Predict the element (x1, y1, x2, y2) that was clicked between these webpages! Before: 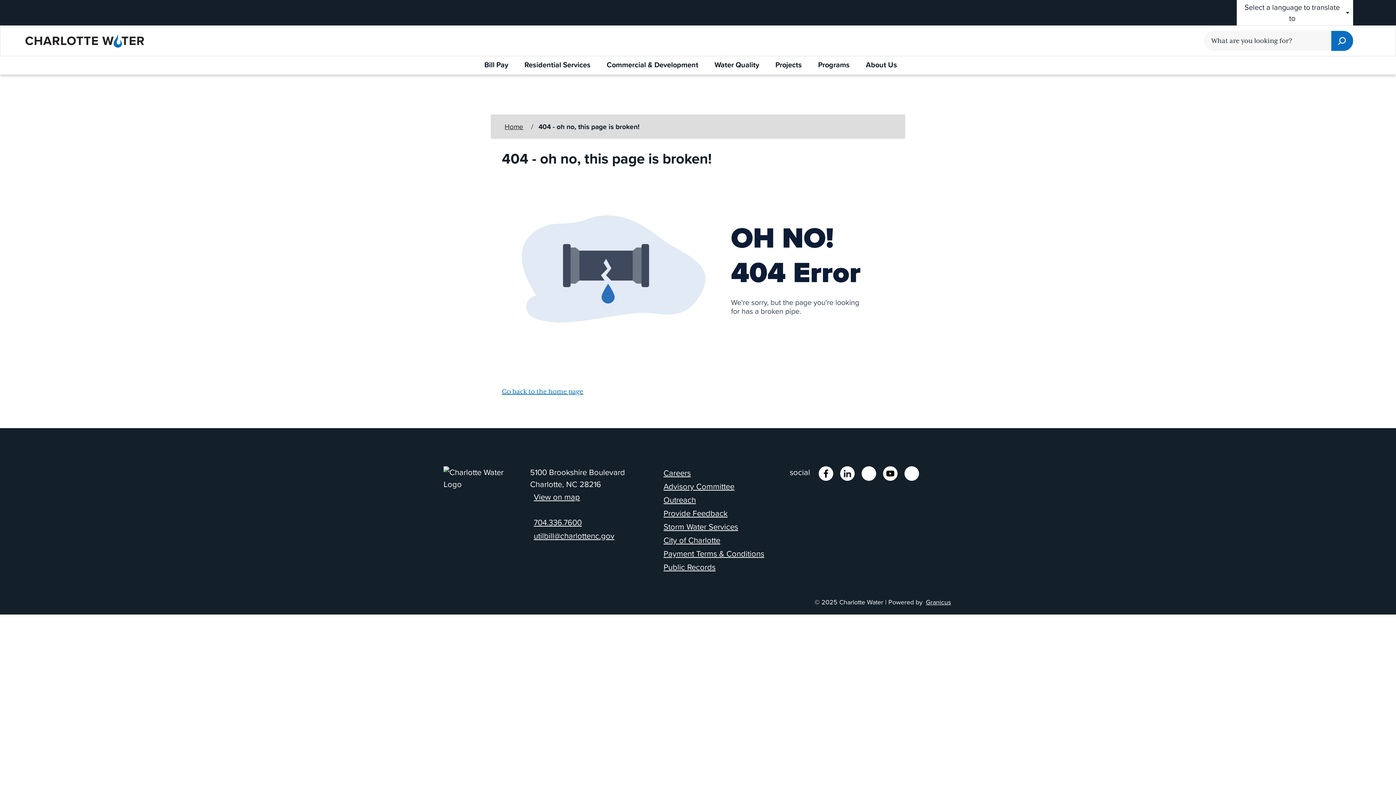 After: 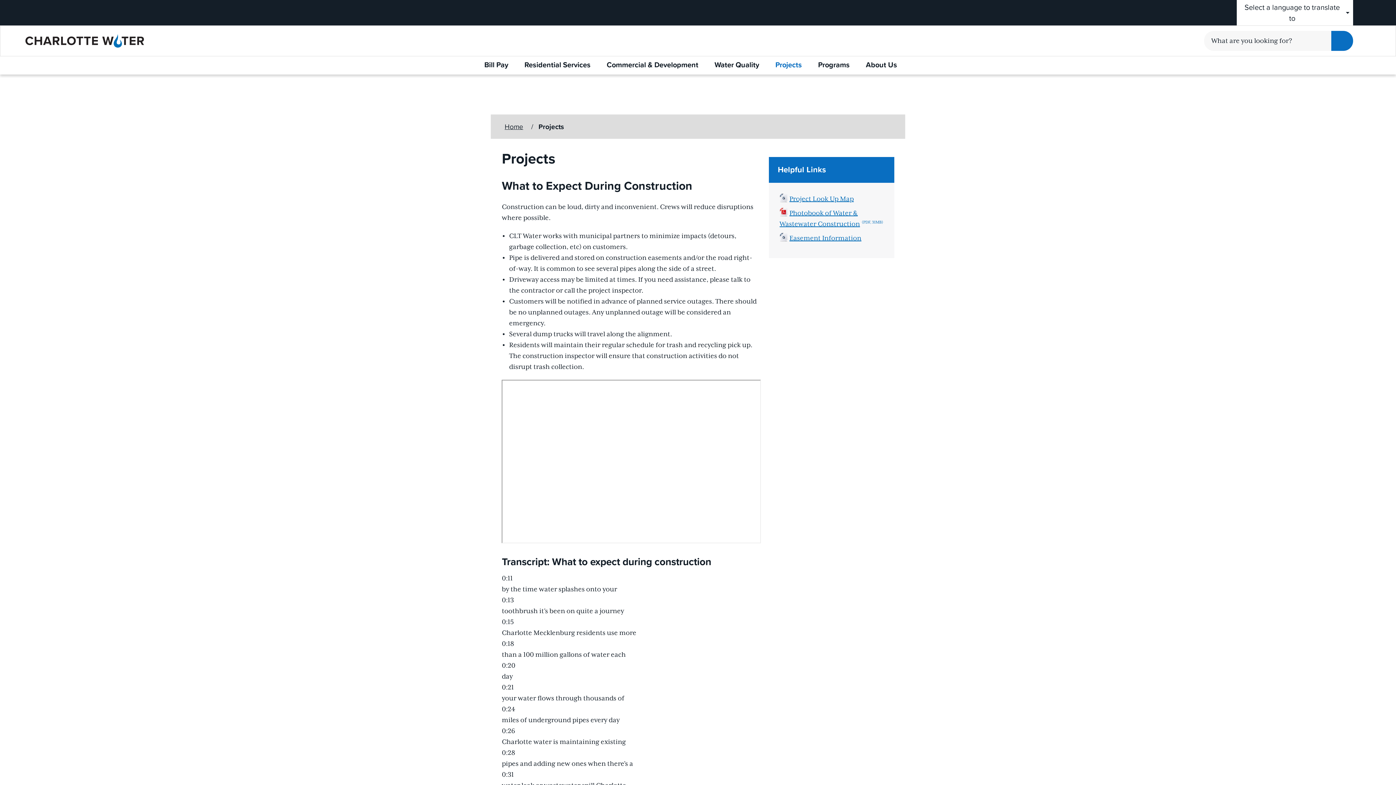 Action: label: Projects bbox: (775, 56, 802, 74)